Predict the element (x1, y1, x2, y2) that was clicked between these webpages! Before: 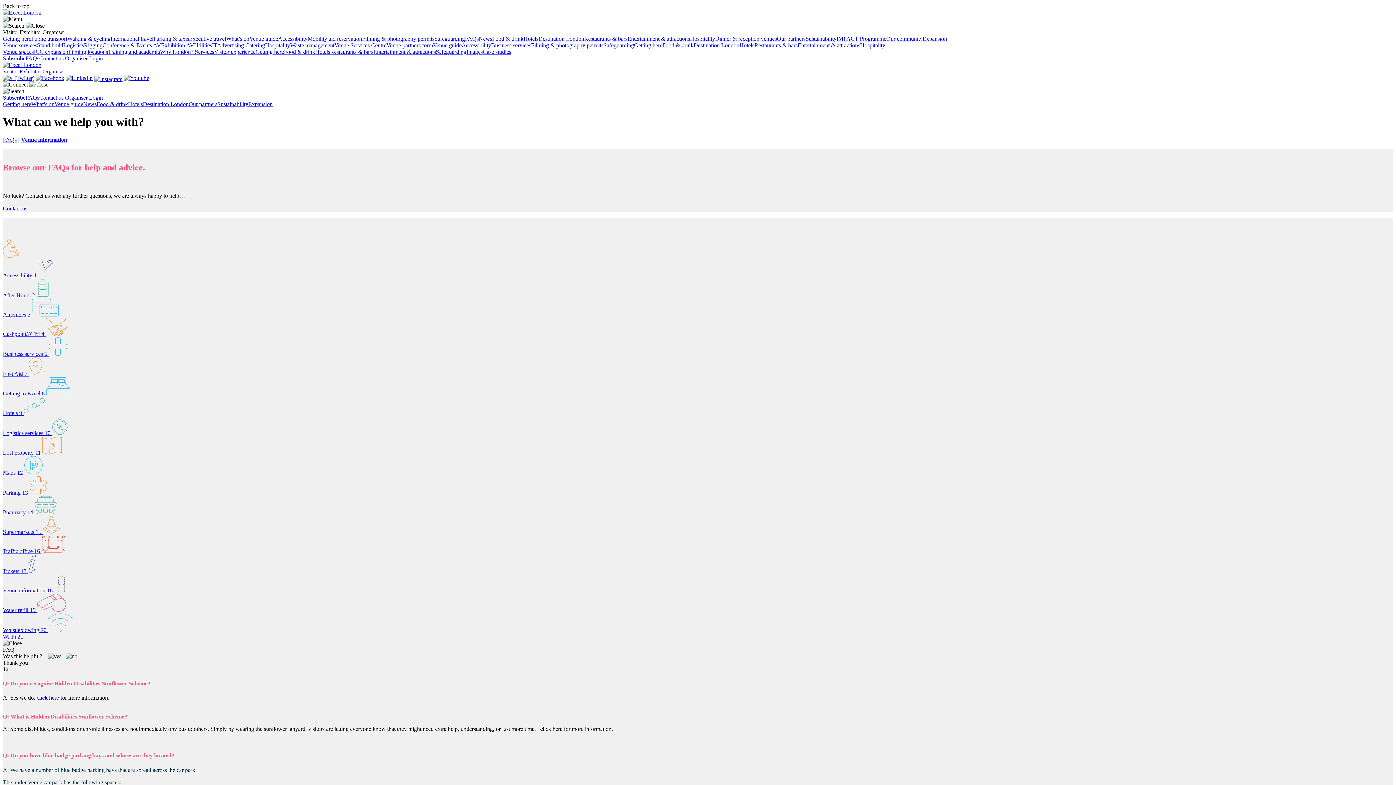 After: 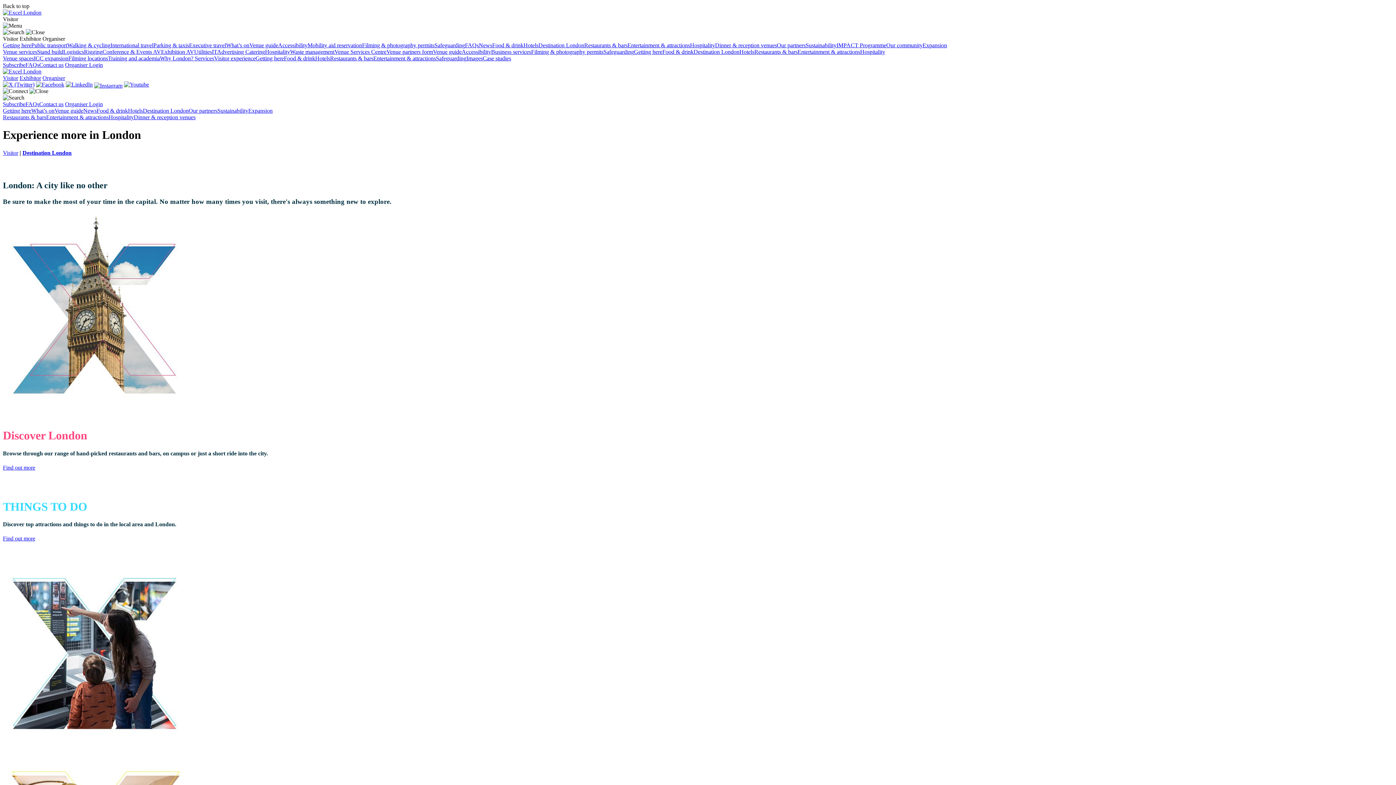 Action: label: Destination London bbox: (142, 101, 188, 107)